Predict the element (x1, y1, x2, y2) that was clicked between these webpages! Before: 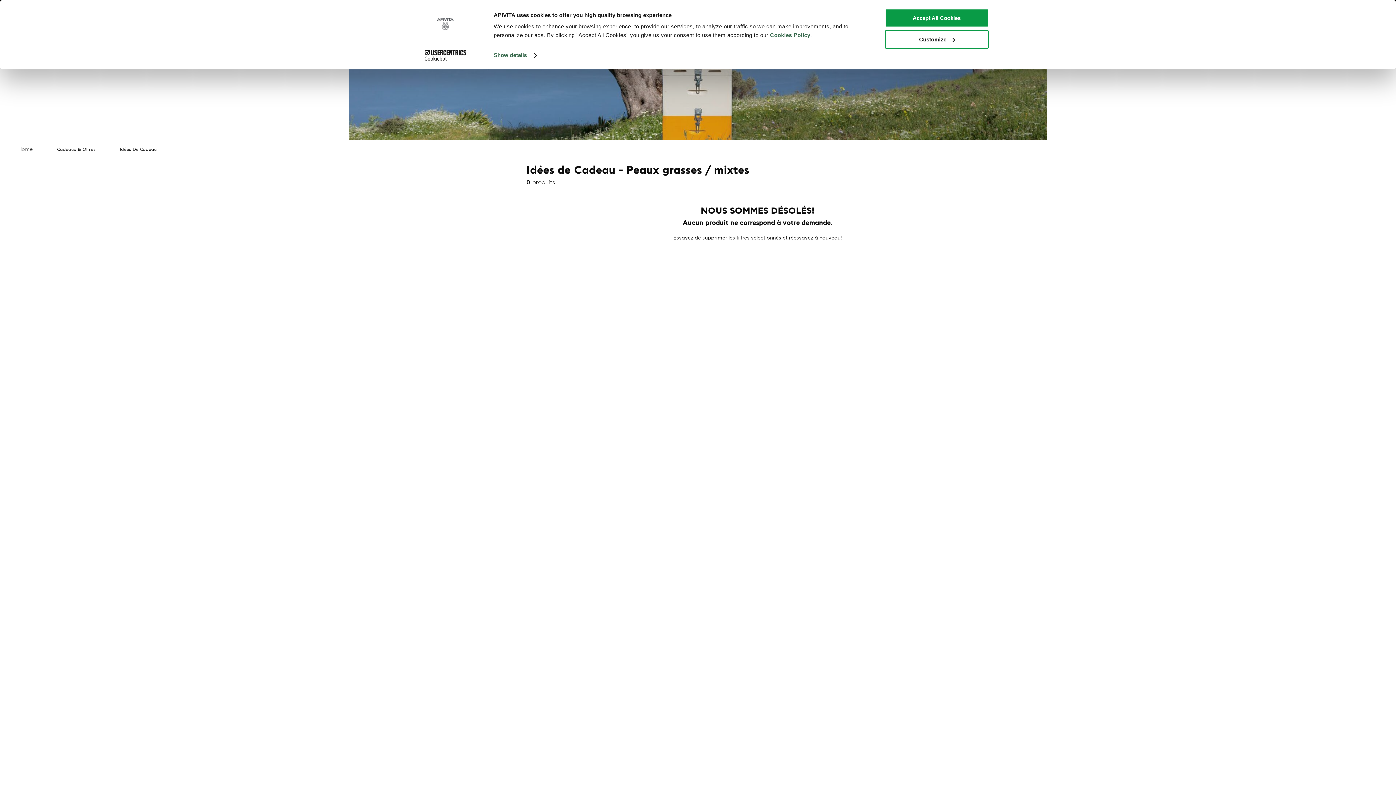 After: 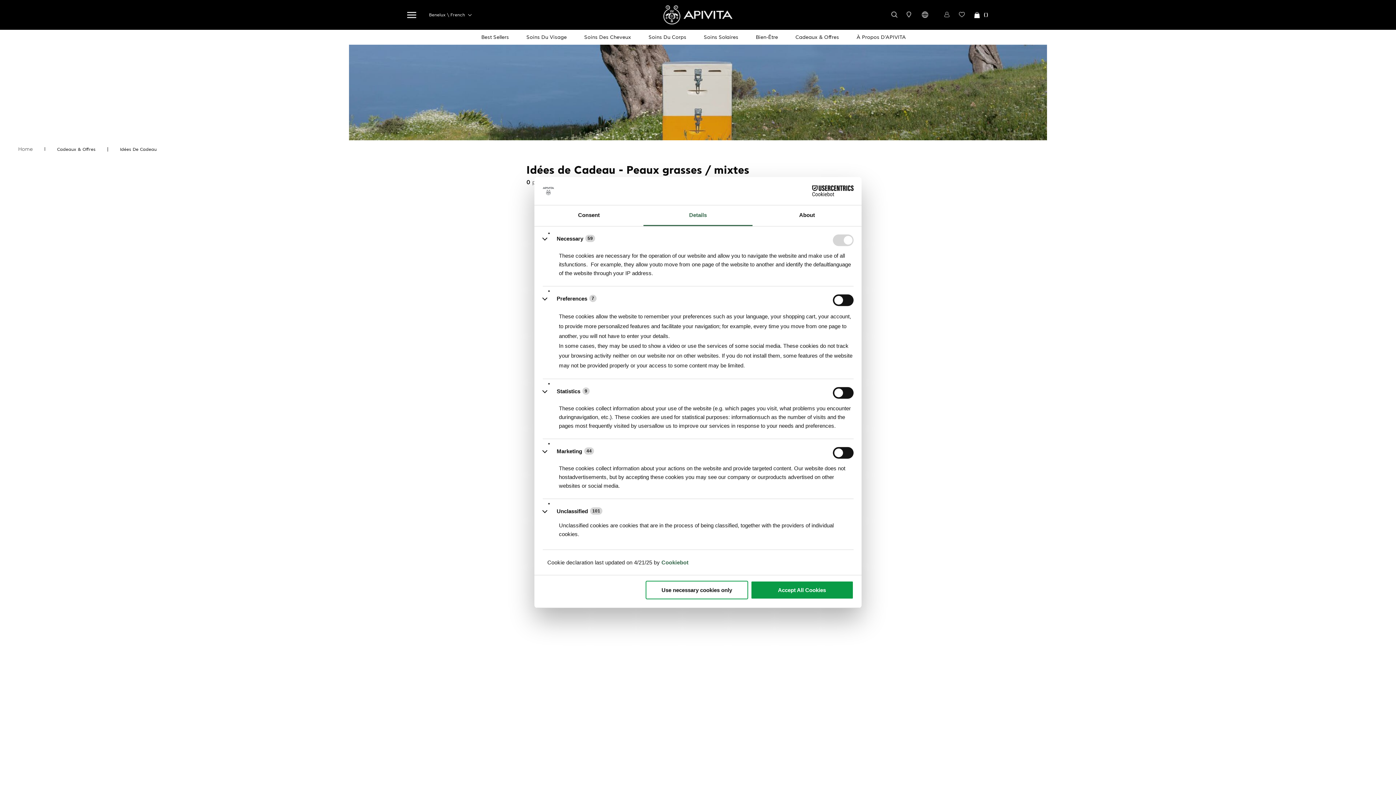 Action: bbox: (493, 49, 536, 60) label: Show details